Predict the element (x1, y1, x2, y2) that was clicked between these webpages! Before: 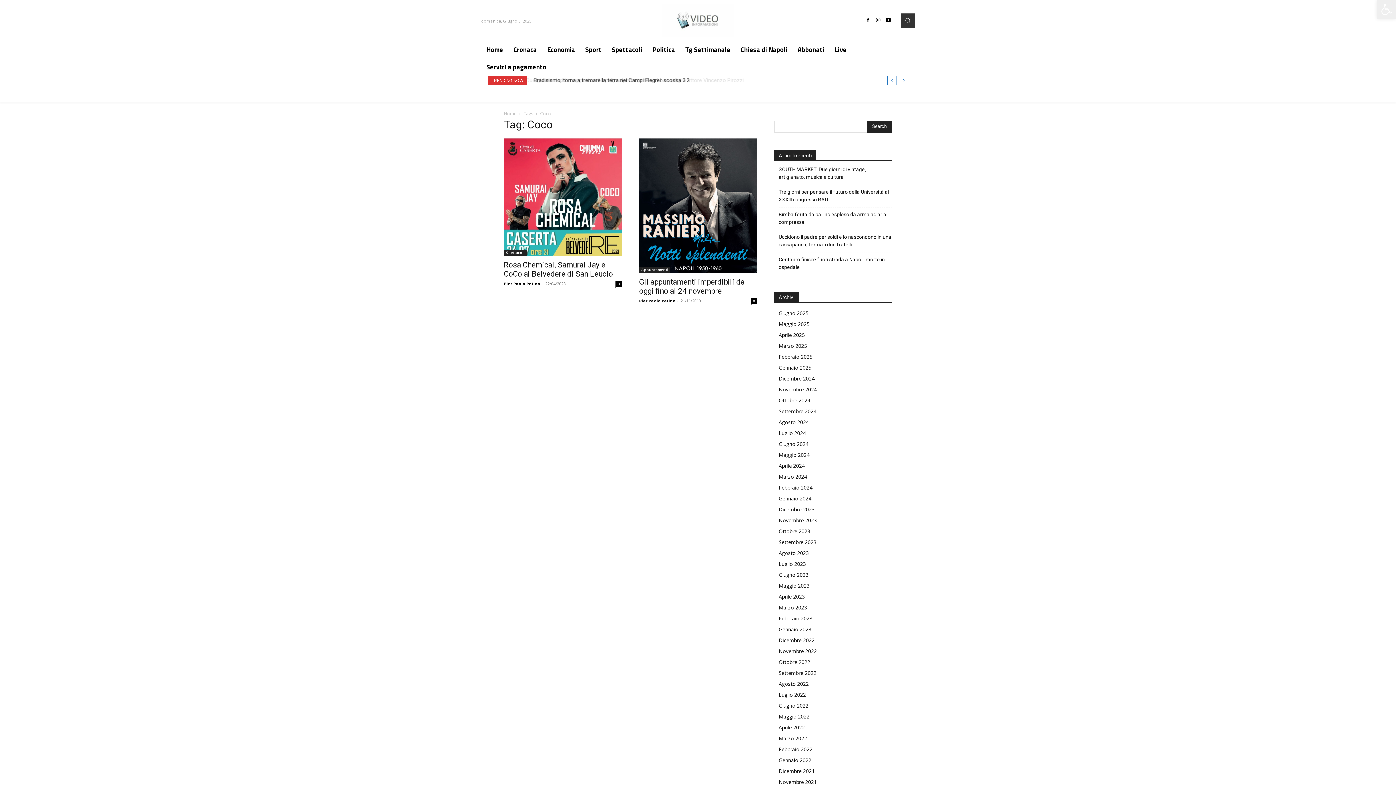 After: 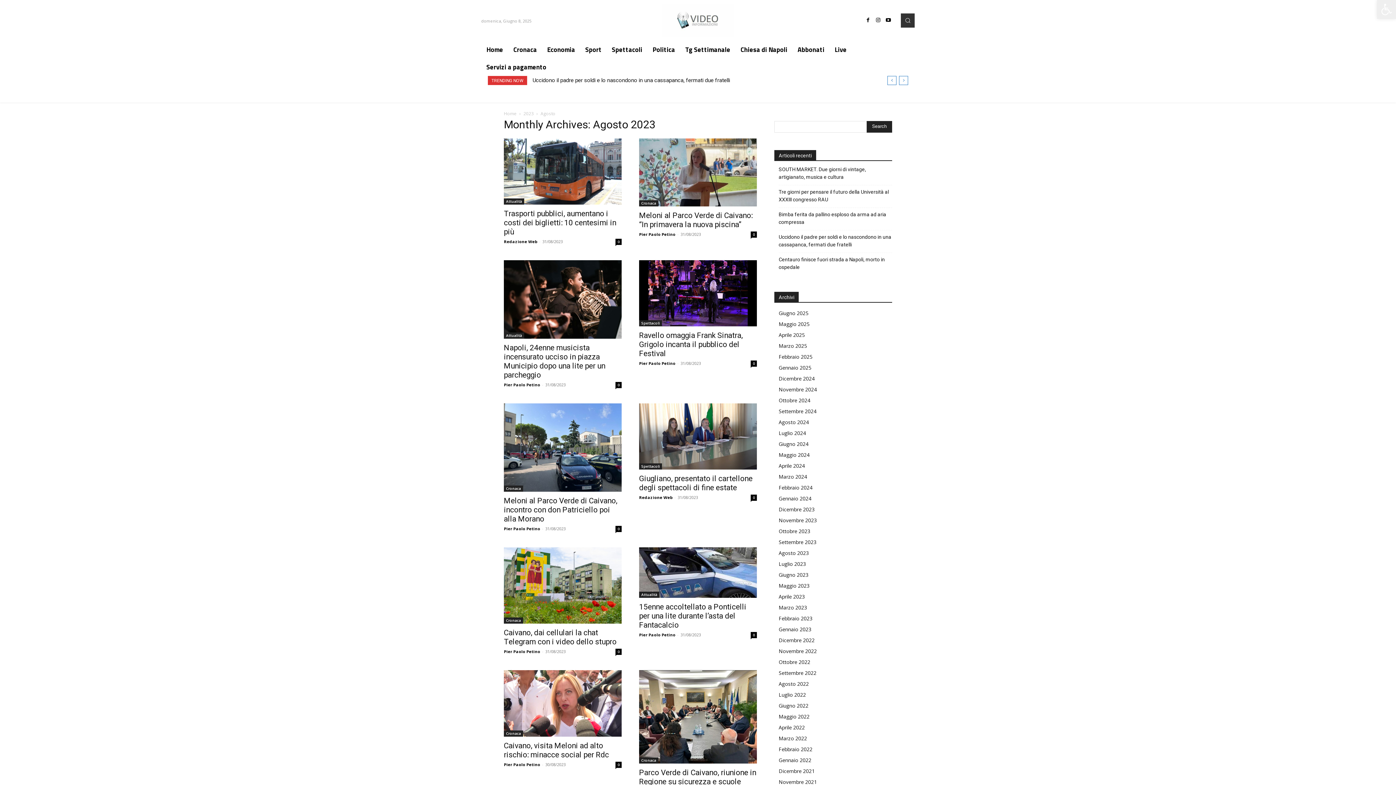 Action: bbox: (778, 549, 809, 556) label: Agosto 2023